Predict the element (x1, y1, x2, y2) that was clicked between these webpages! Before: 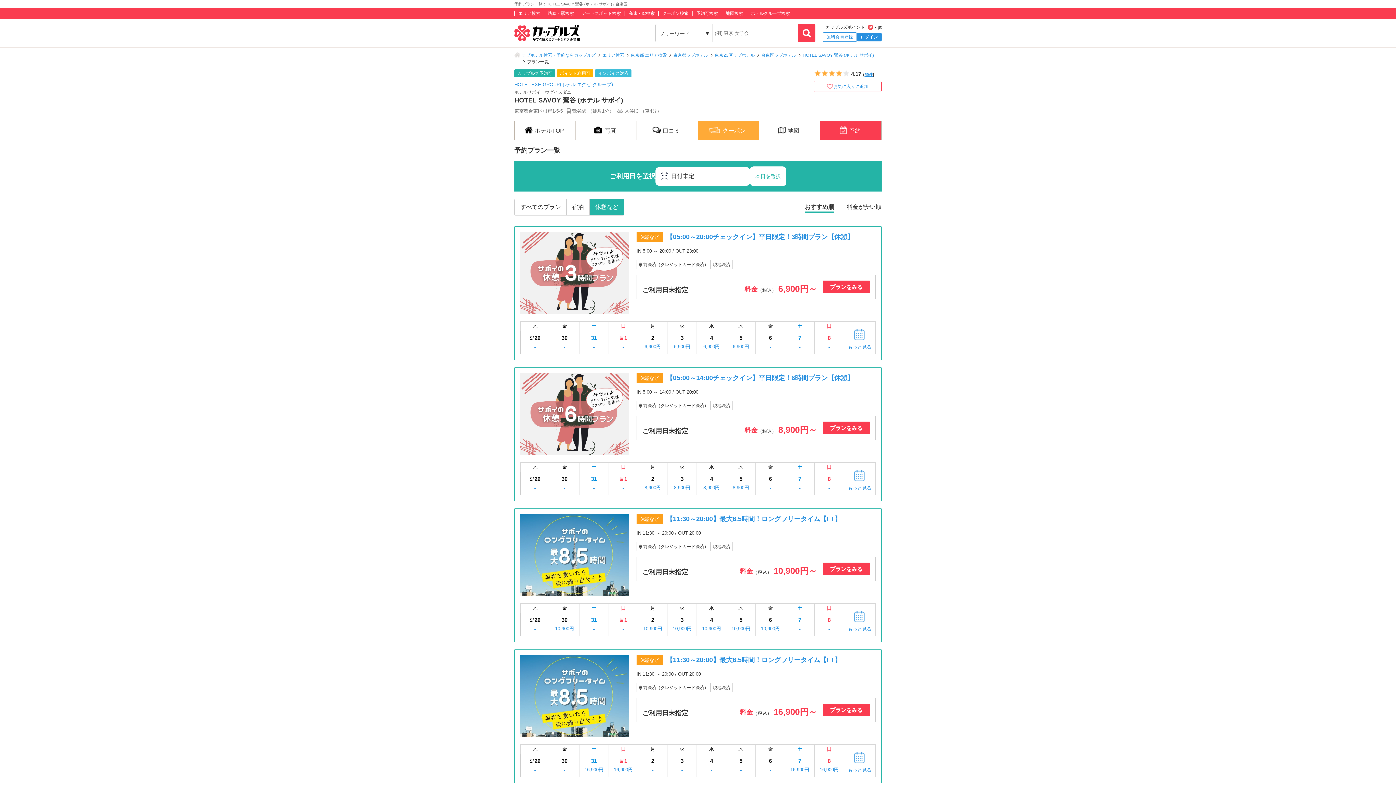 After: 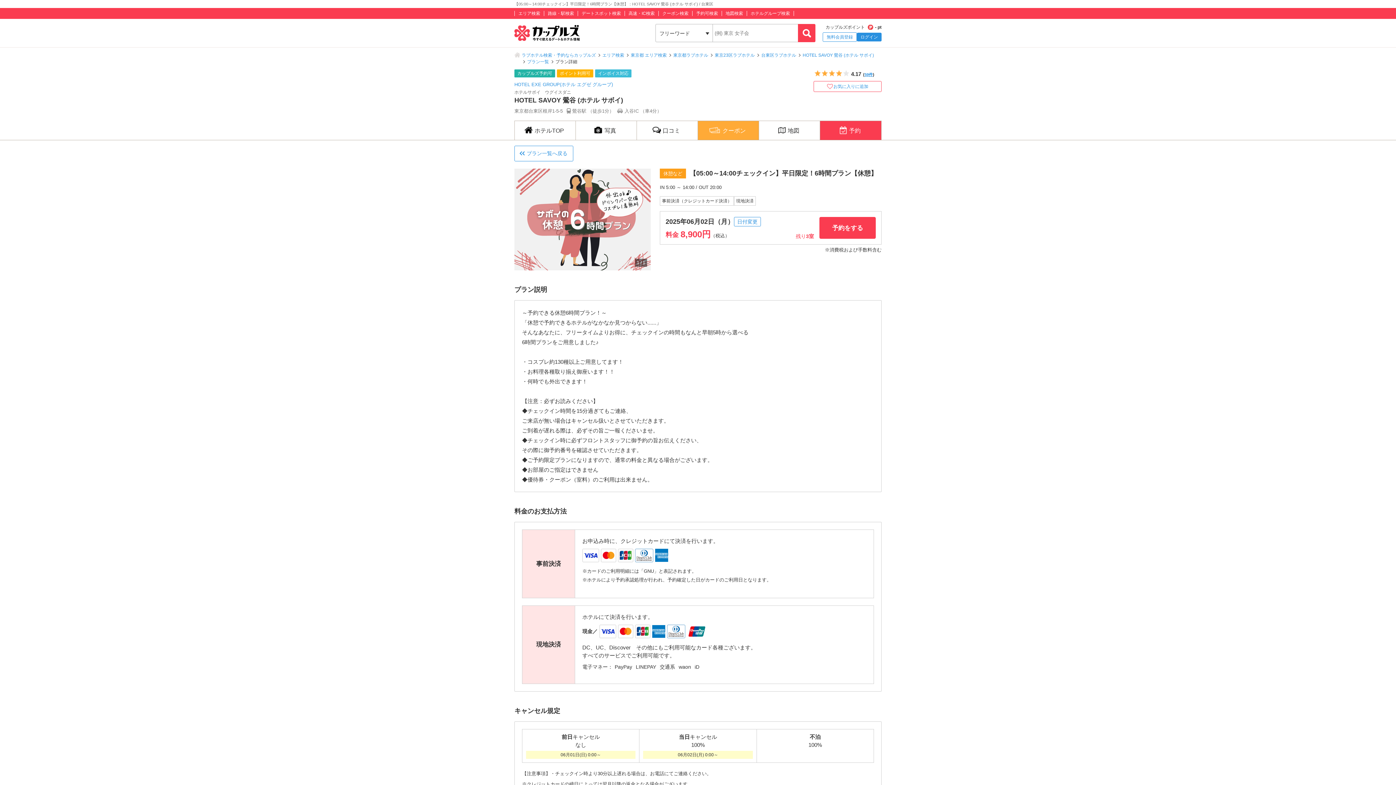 Action: bbox: (638, 472, 667, 495) label: 2
8,900円